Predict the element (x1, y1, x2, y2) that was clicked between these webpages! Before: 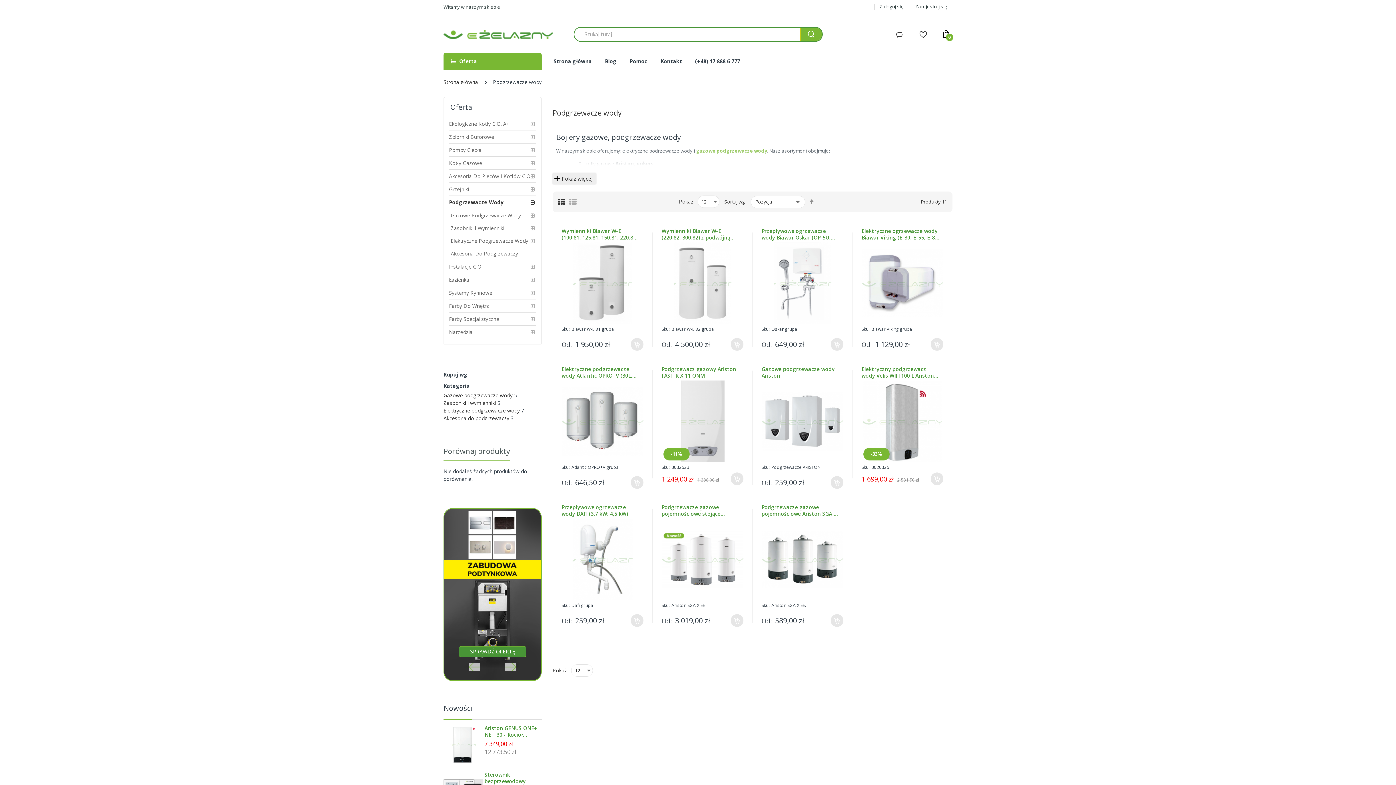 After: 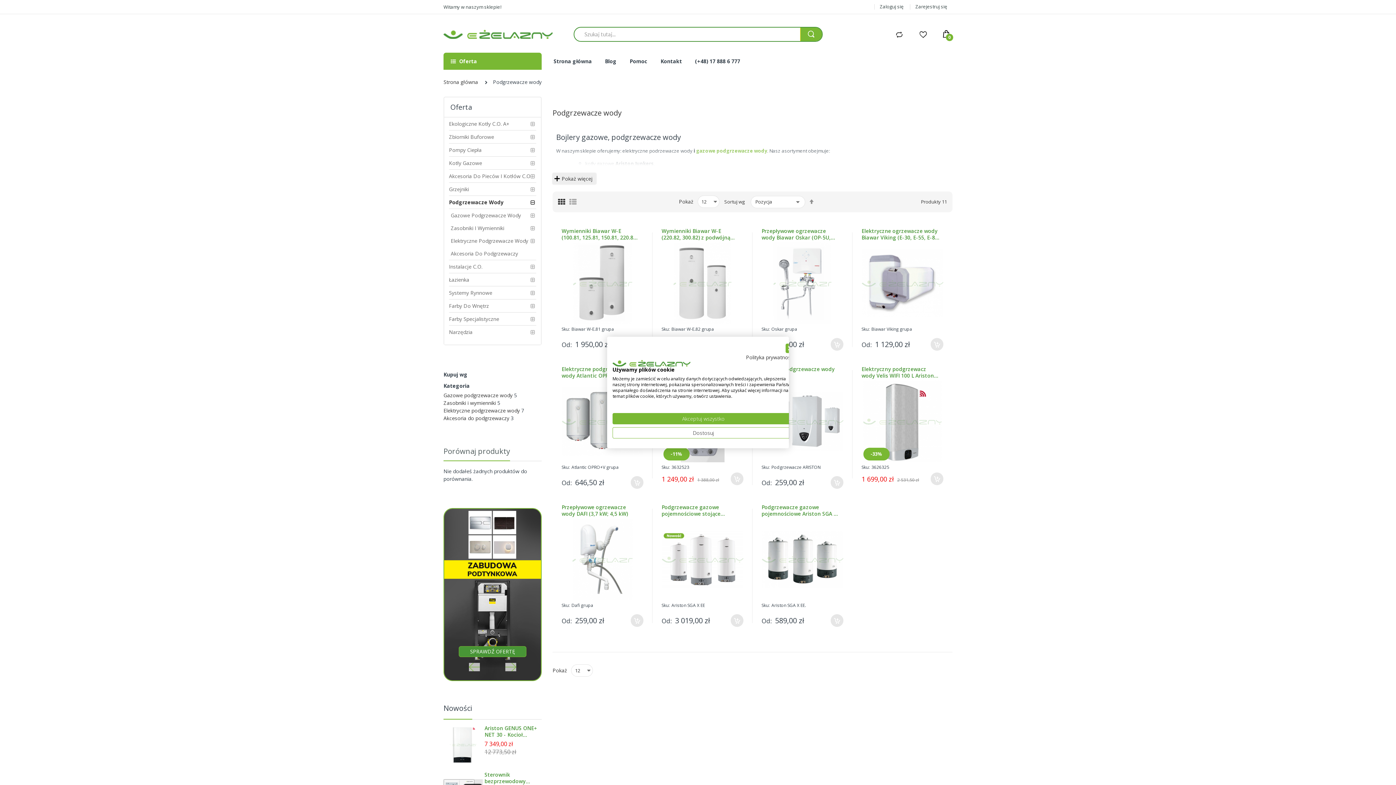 Action: bbox: (449, 196, 536, 209) label: Podgrzewacze Wody